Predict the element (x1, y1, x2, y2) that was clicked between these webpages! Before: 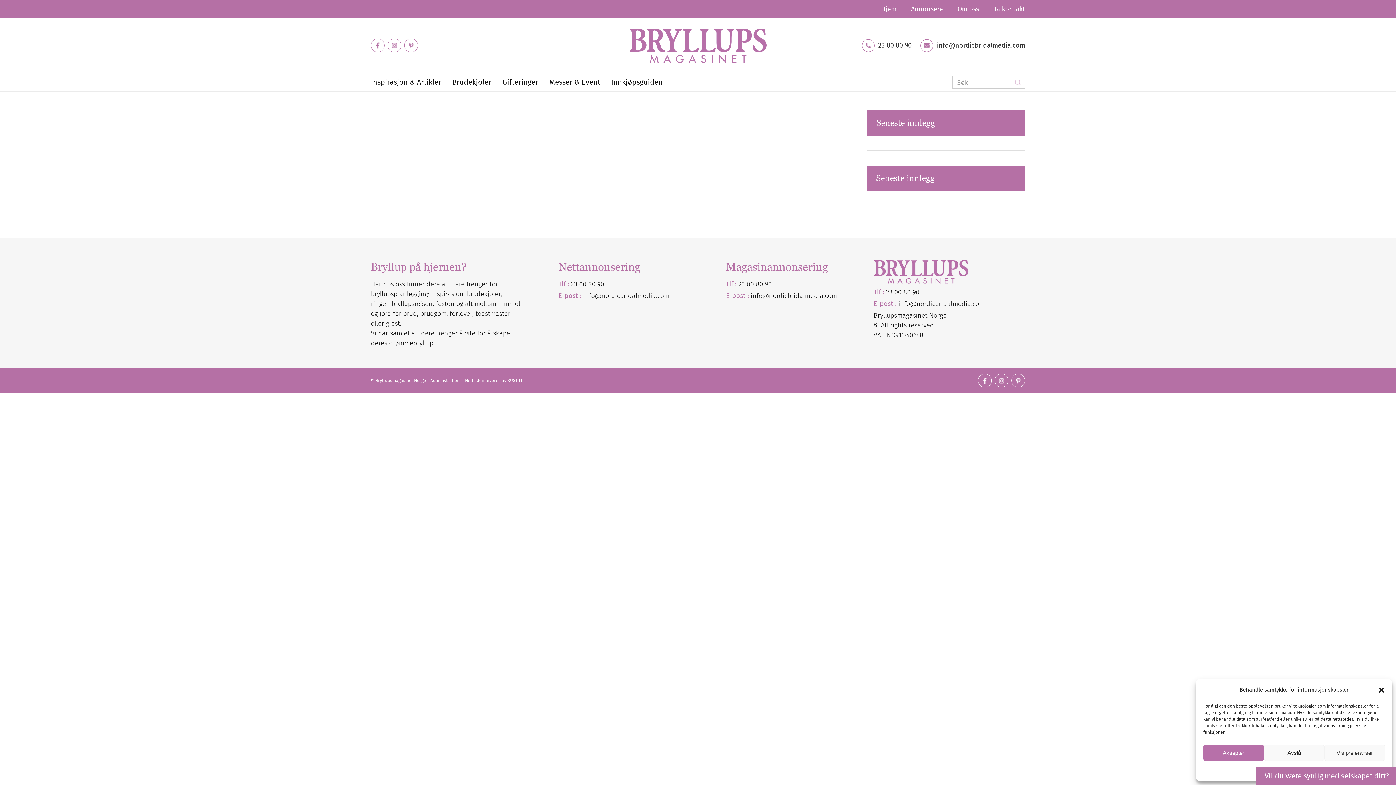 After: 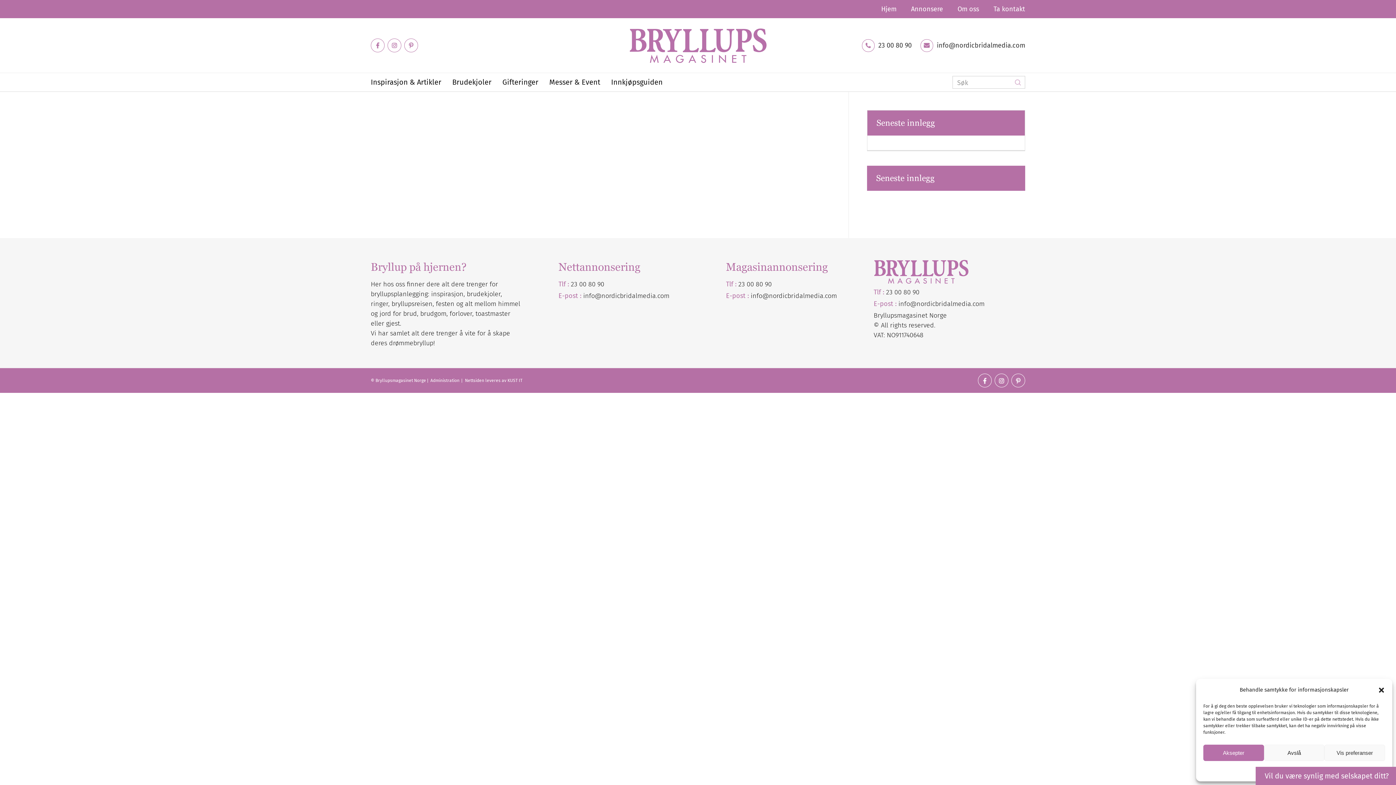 Action: bbox: (387, 38, 401, 52) label: Link to Instagram